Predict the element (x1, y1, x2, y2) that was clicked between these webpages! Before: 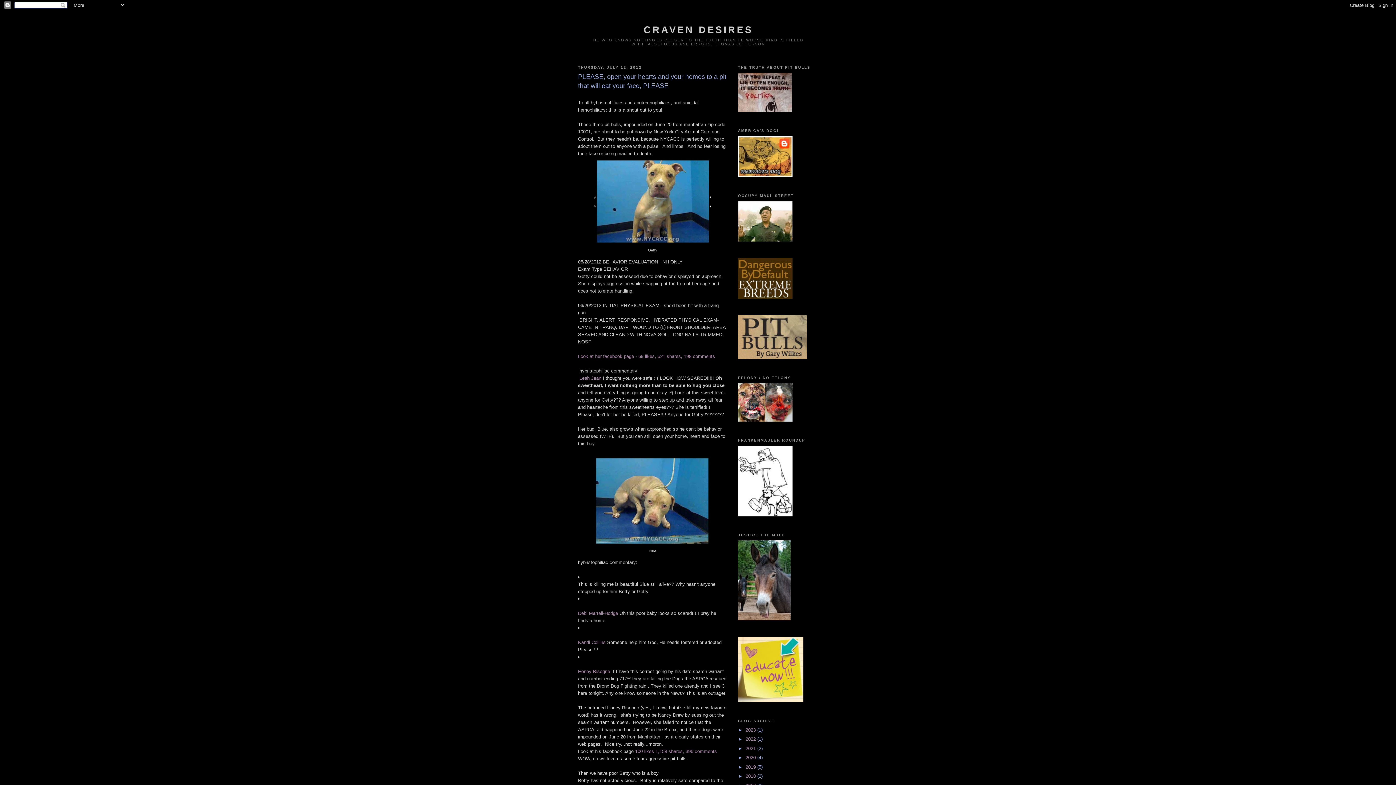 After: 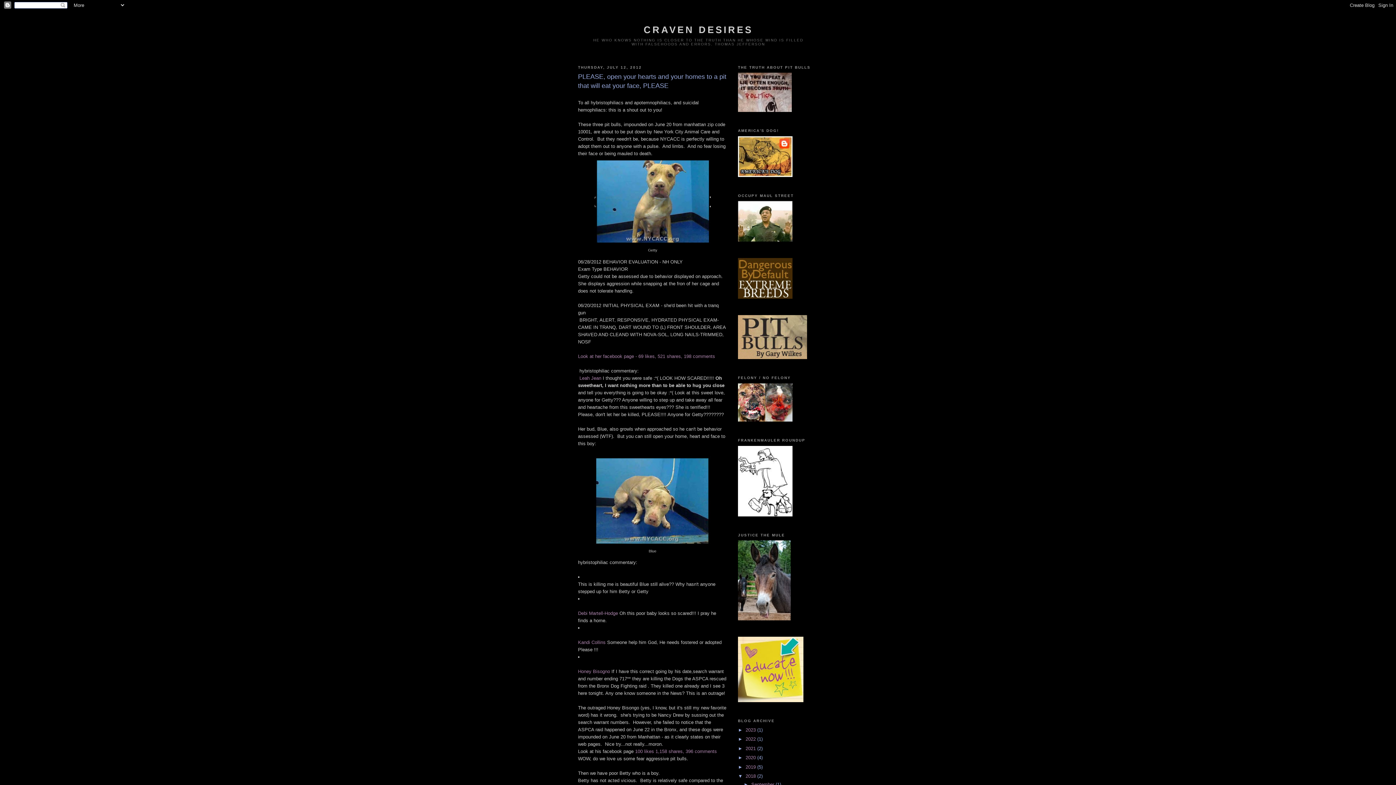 Action: bbox: (738, 773, 745, 779) label: ►  